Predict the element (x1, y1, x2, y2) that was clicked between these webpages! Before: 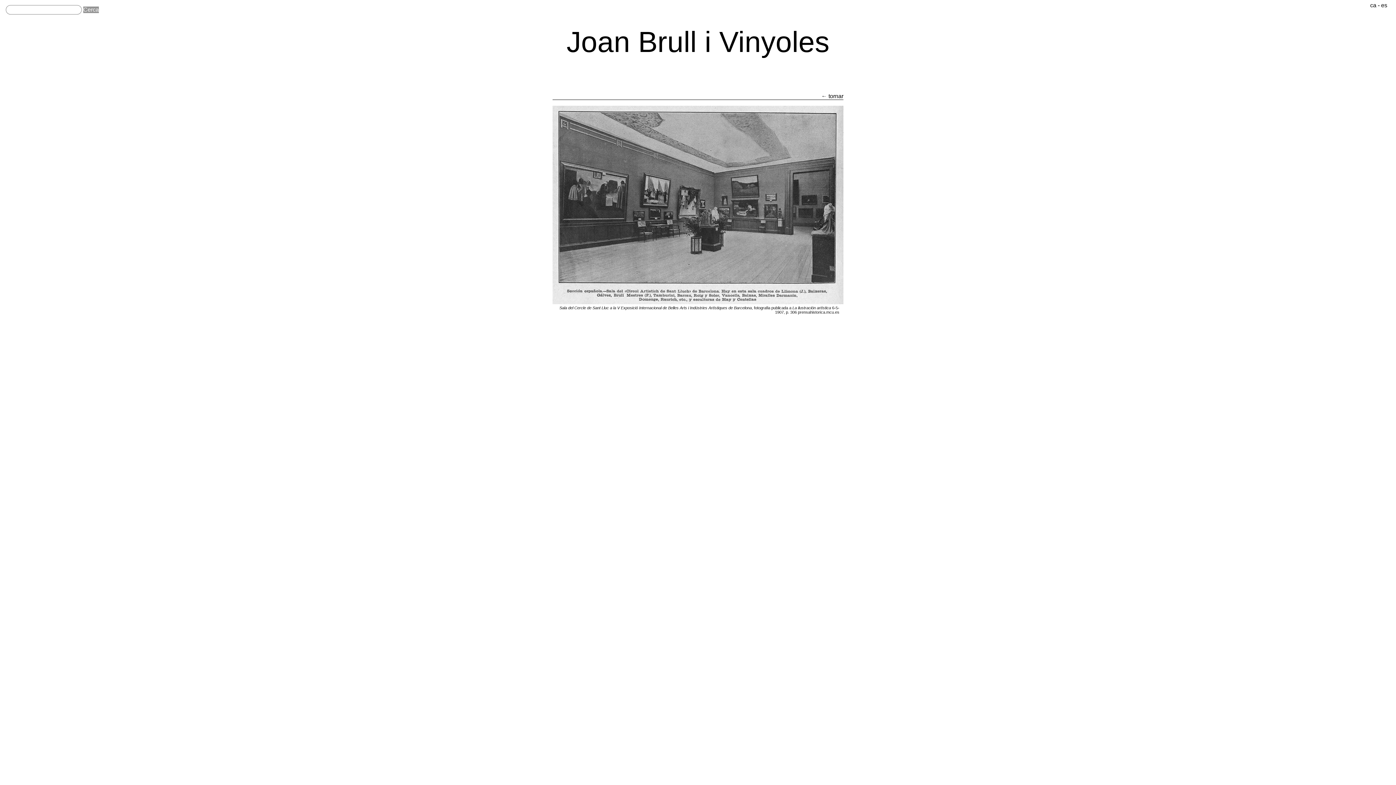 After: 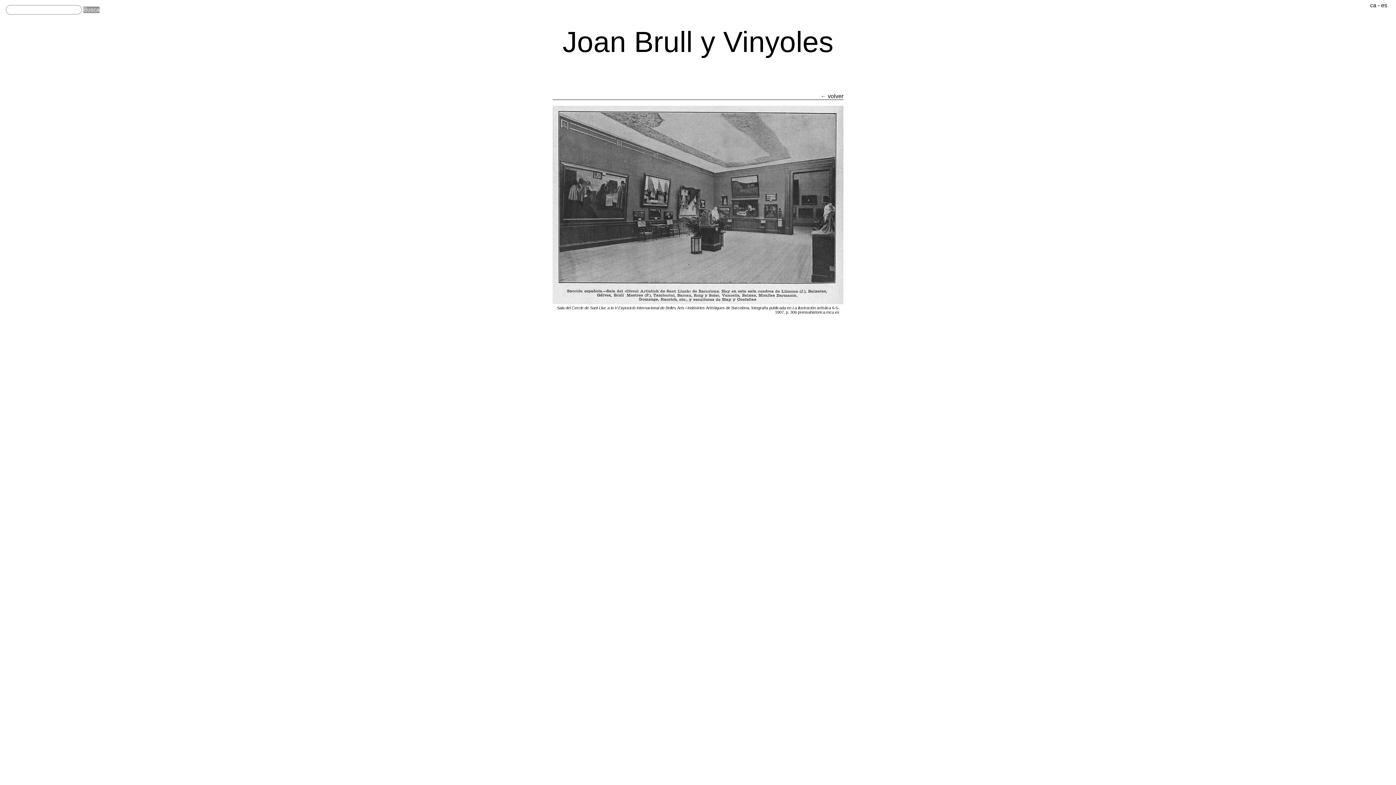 Action: label: es bbox: (1381, 2, 1387, 8)